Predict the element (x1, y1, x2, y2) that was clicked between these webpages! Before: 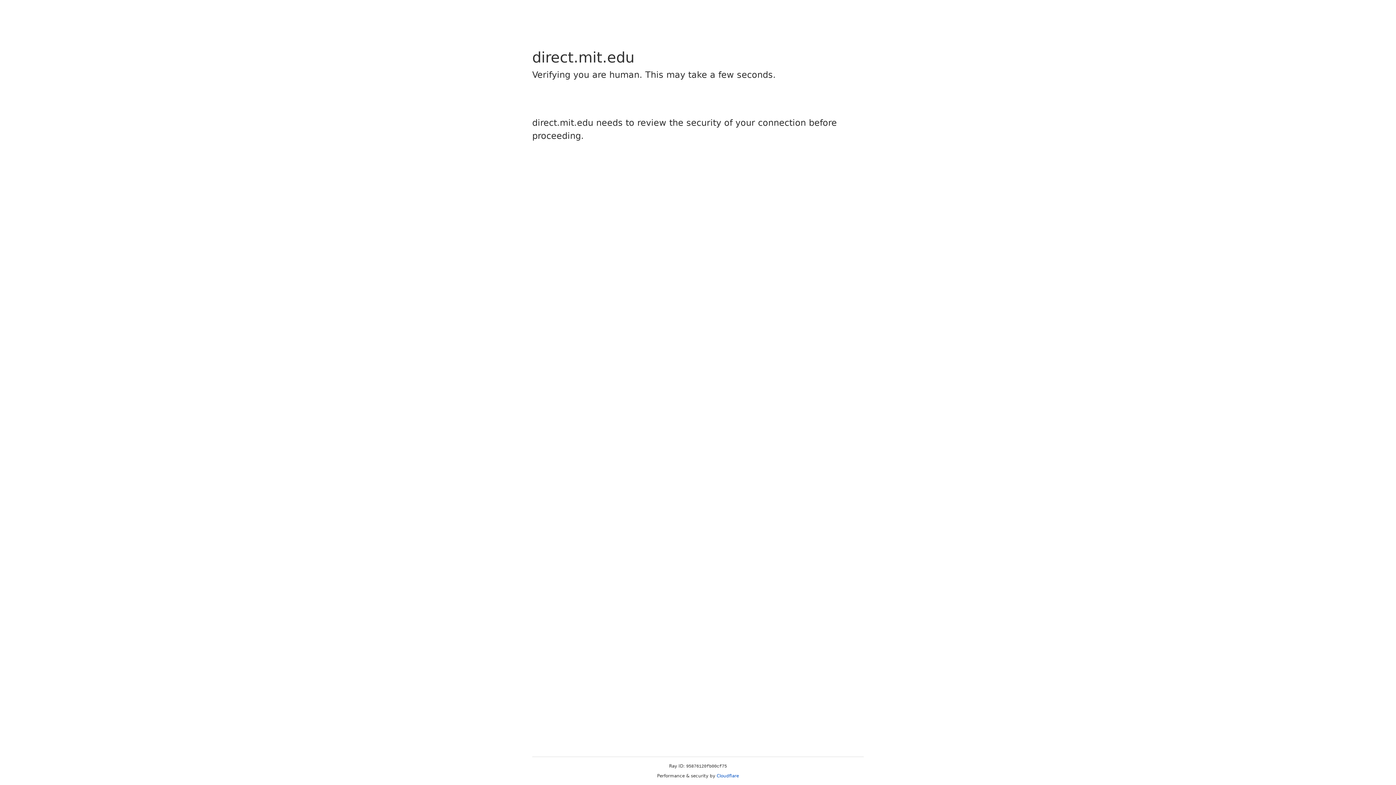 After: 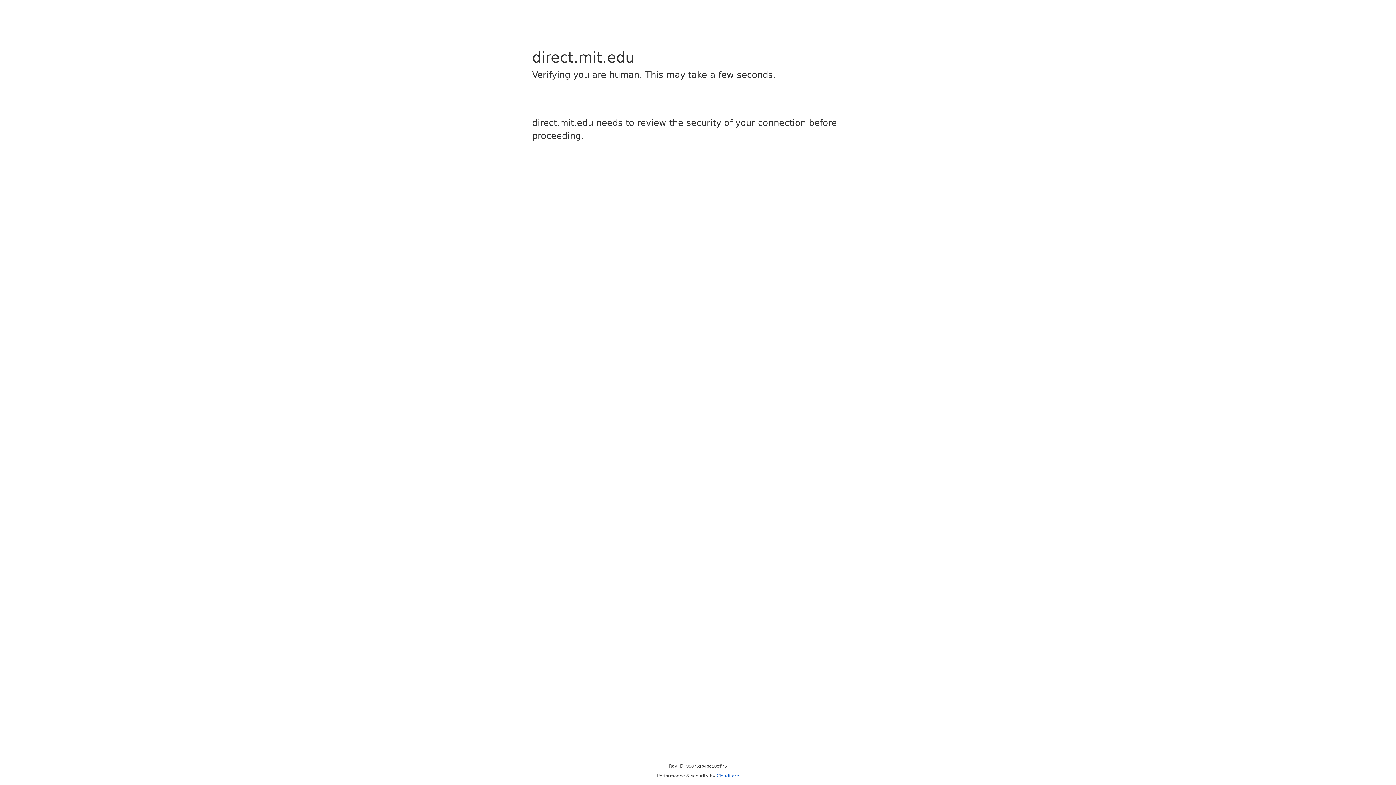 Action: bbox: (716, 773, 739, 778) label: Cloudflare